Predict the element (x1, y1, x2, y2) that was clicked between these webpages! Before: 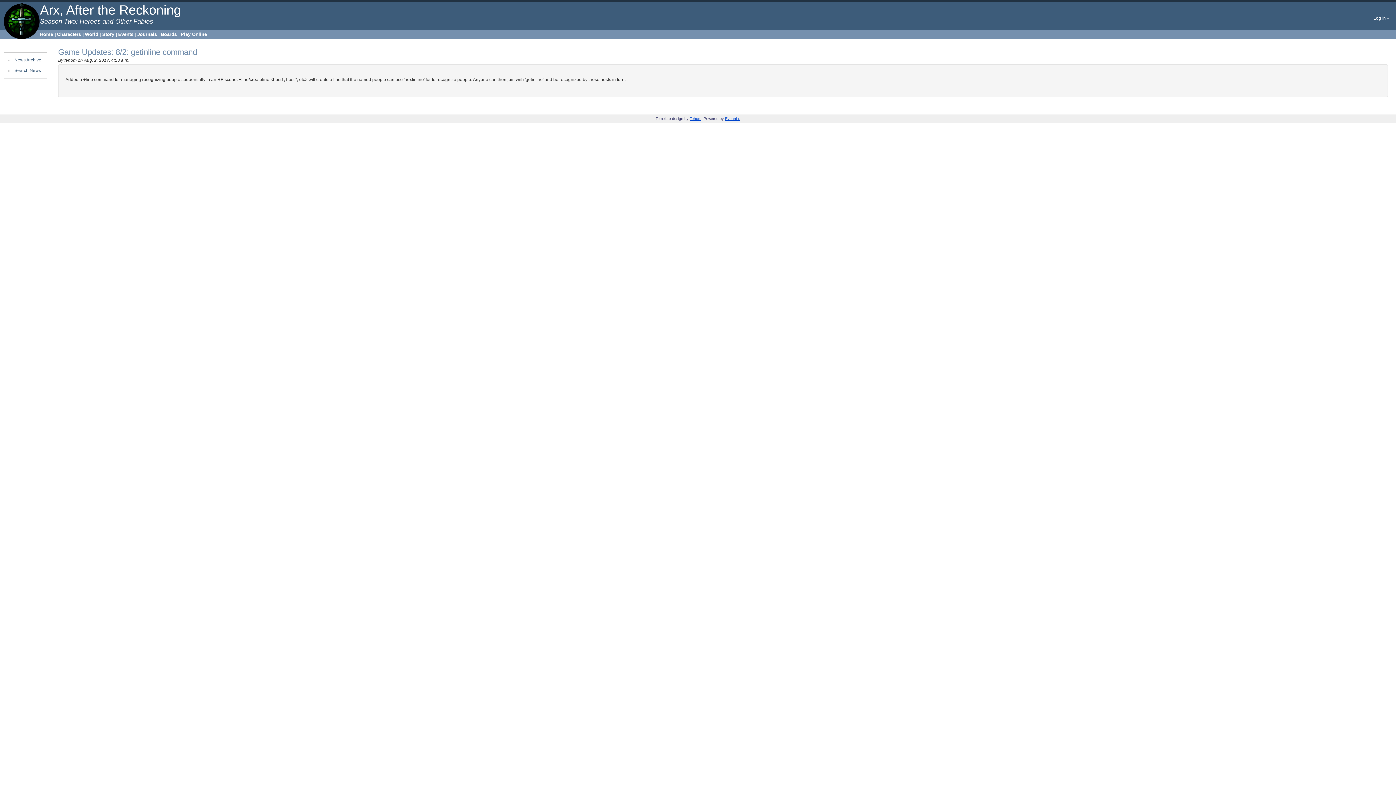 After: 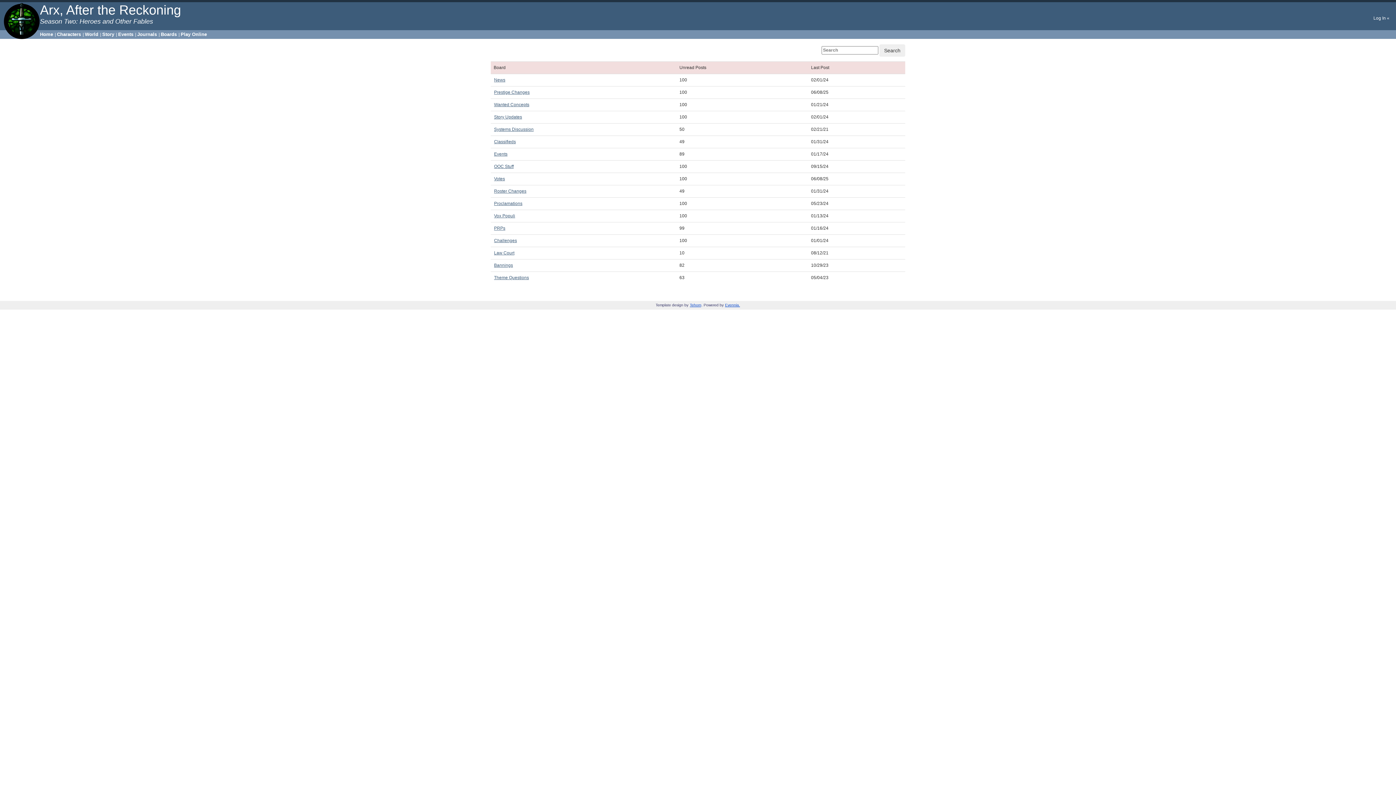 Action: bbox: (160, 31, 177, 37) label: Boards